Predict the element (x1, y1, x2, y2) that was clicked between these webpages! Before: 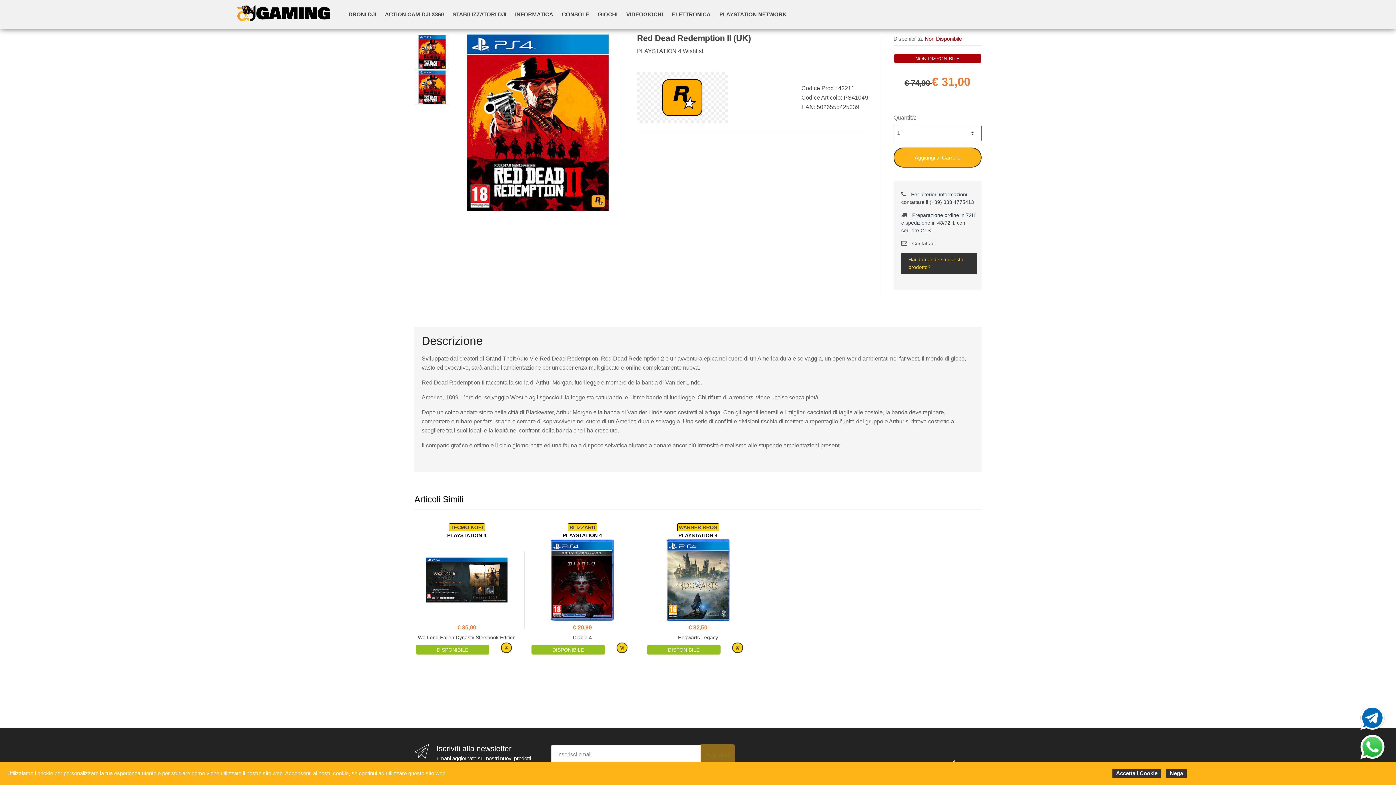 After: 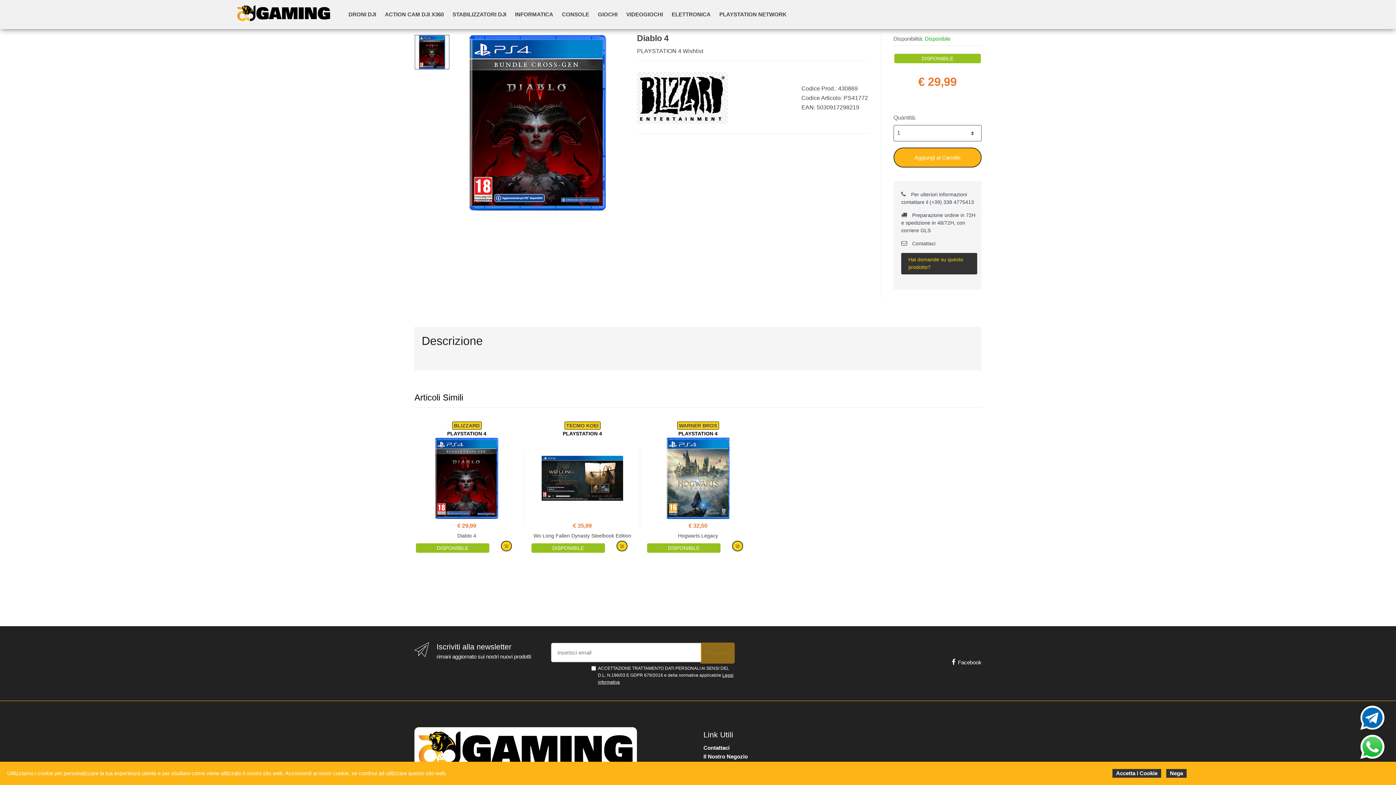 Action: bbox: (530, 539, 634, 611)